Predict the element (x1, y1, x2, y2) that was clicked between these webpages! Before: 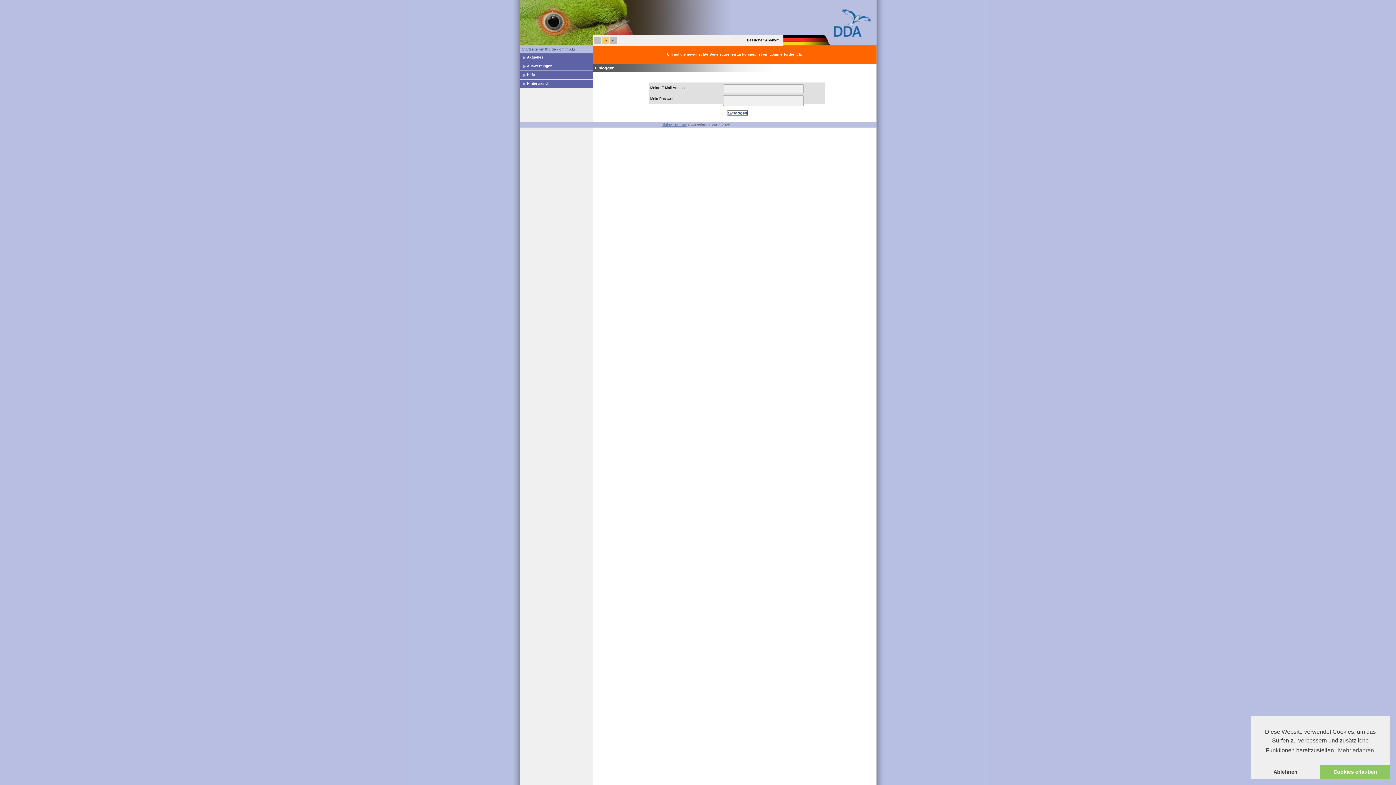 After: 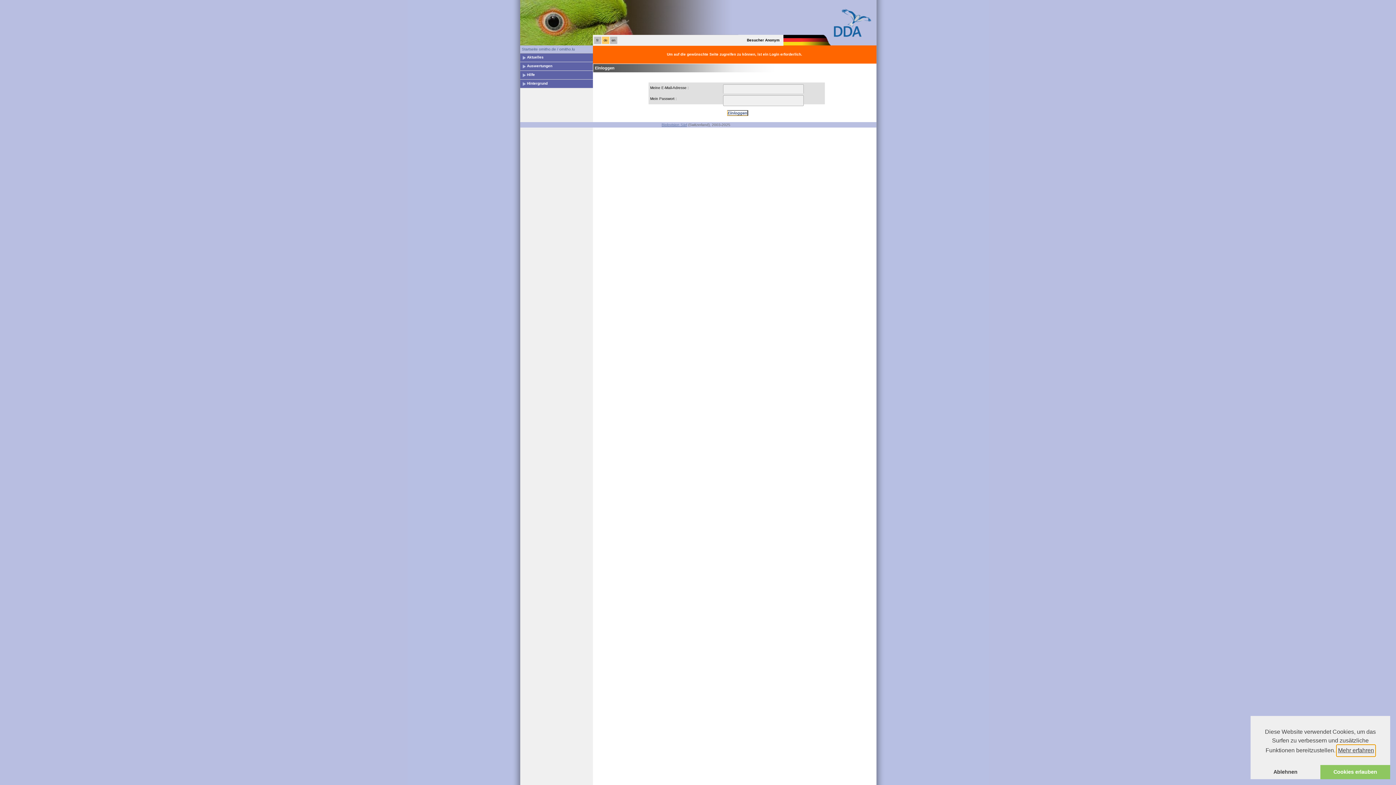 Action: bbox: (1337, 745, 1375, 756) label: learn more about cookies